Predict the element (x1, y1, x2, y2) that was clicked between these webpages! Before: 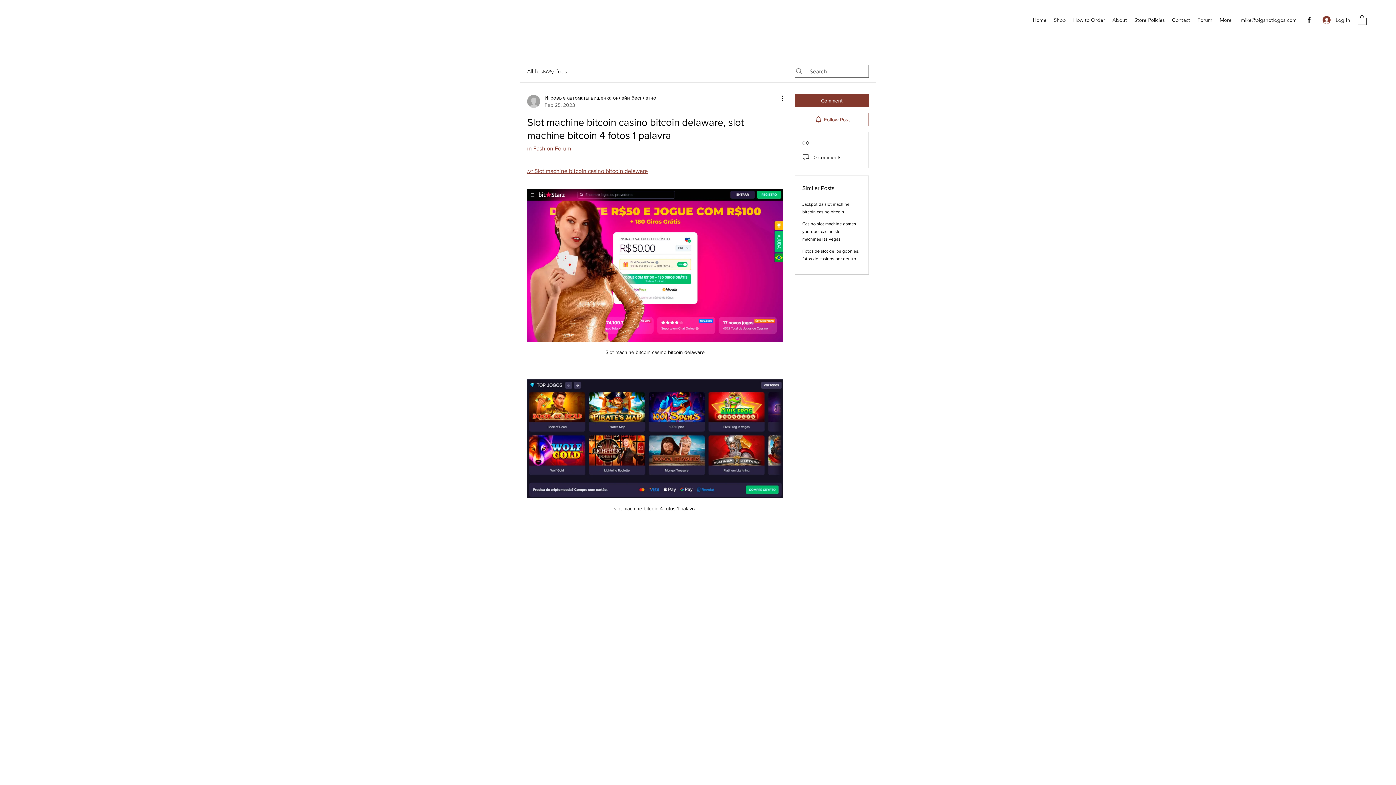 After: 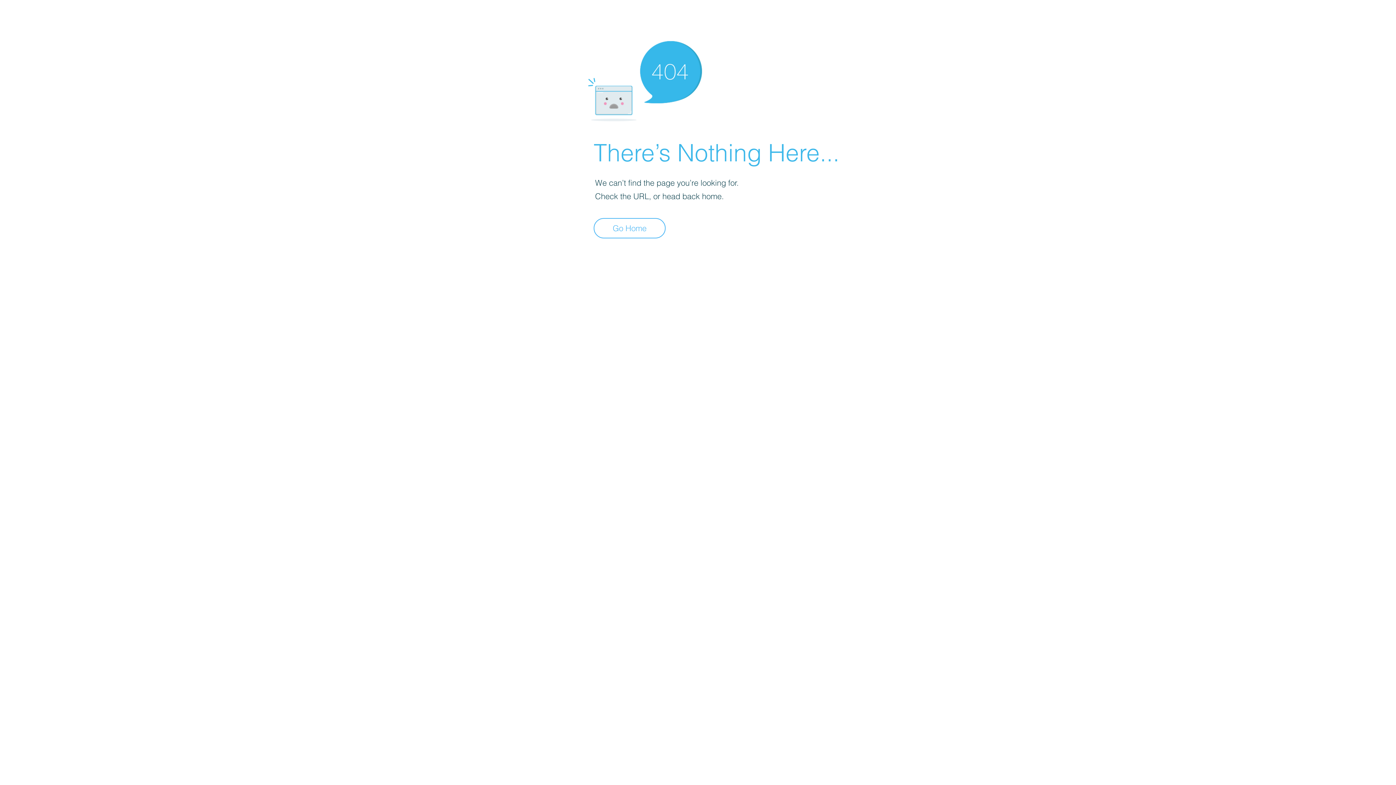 Action: bbox: (527, 94, 656, 108) label: Игровые автоматы вишенка онлайн бесплатно
Feb 25, 2023